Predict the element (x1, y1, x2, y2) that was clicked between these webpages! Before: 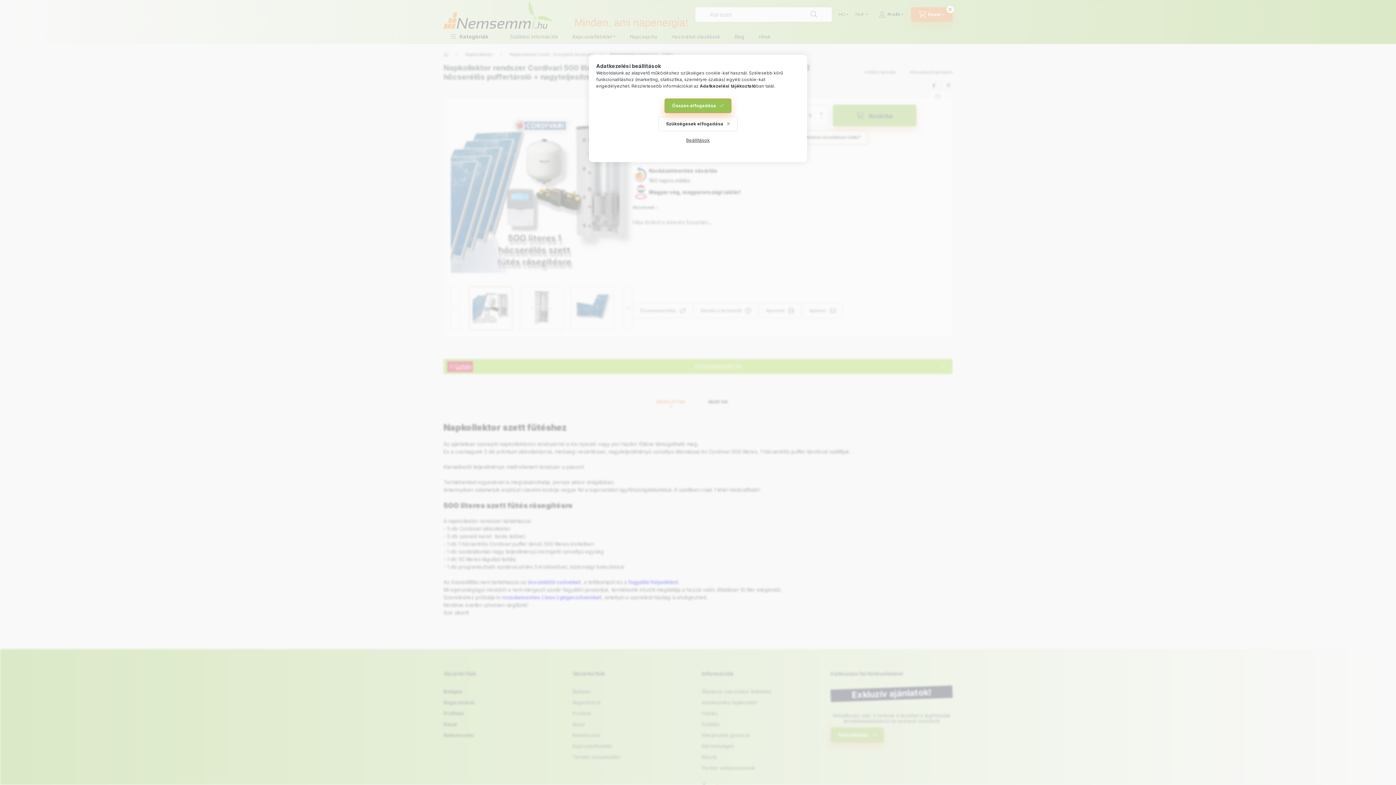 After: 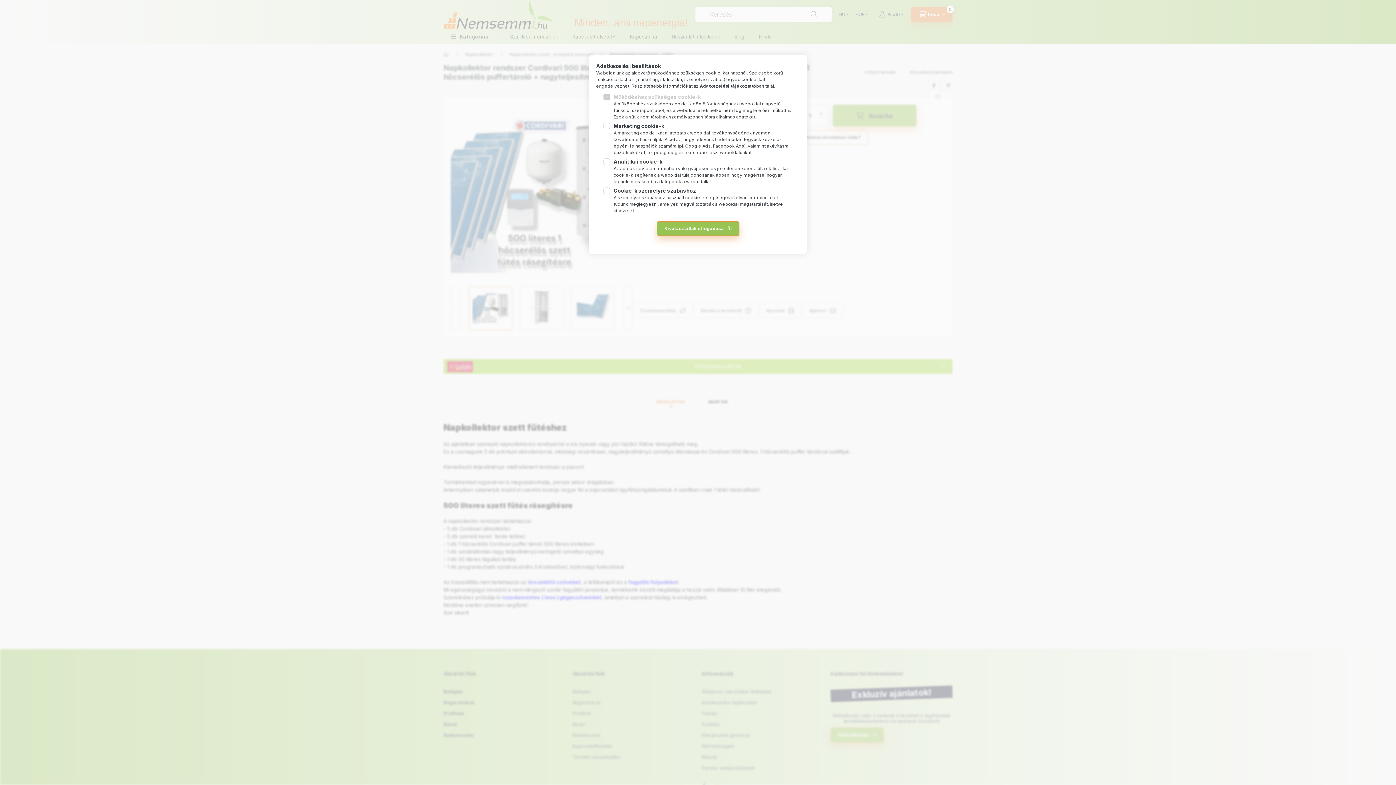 Action: bbox: (678, 133, 717, 147) label: Beállítások